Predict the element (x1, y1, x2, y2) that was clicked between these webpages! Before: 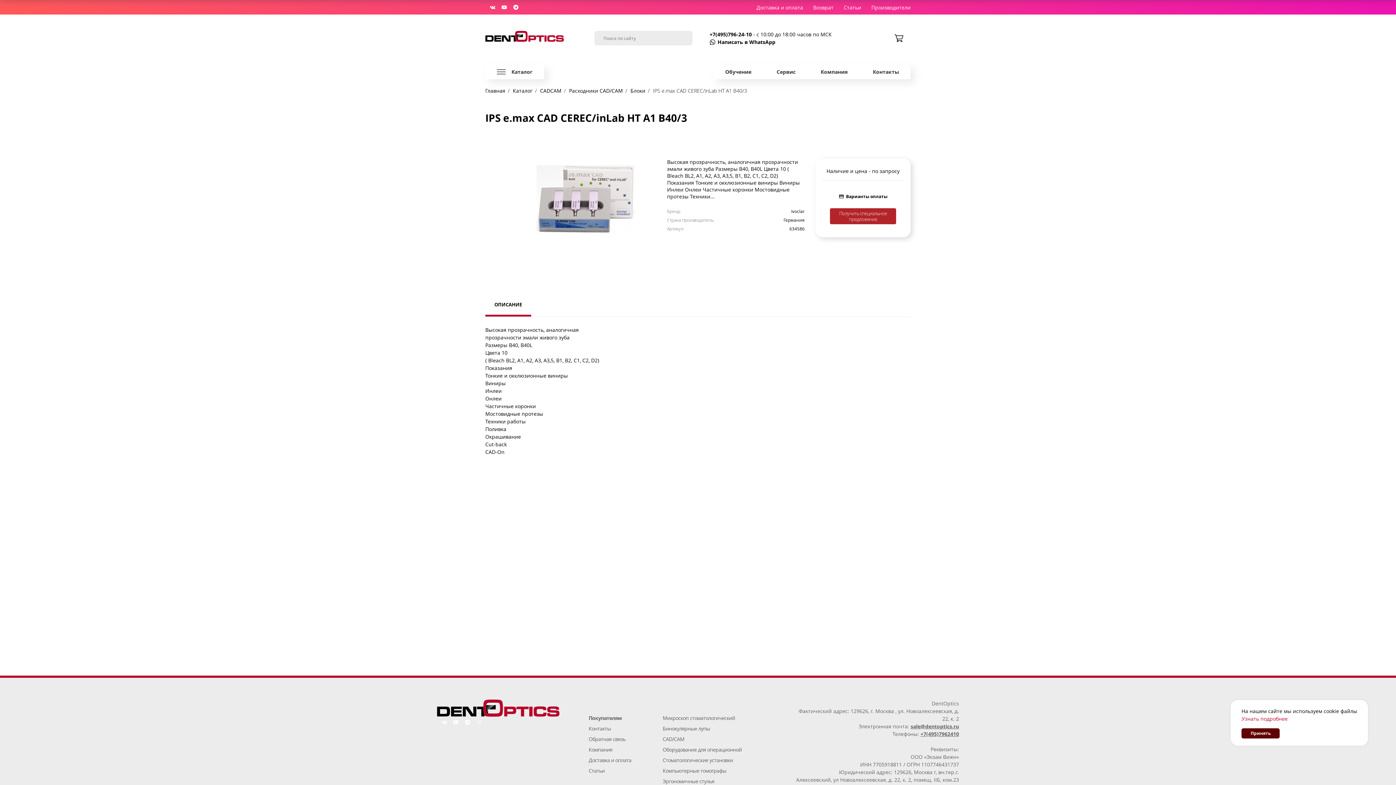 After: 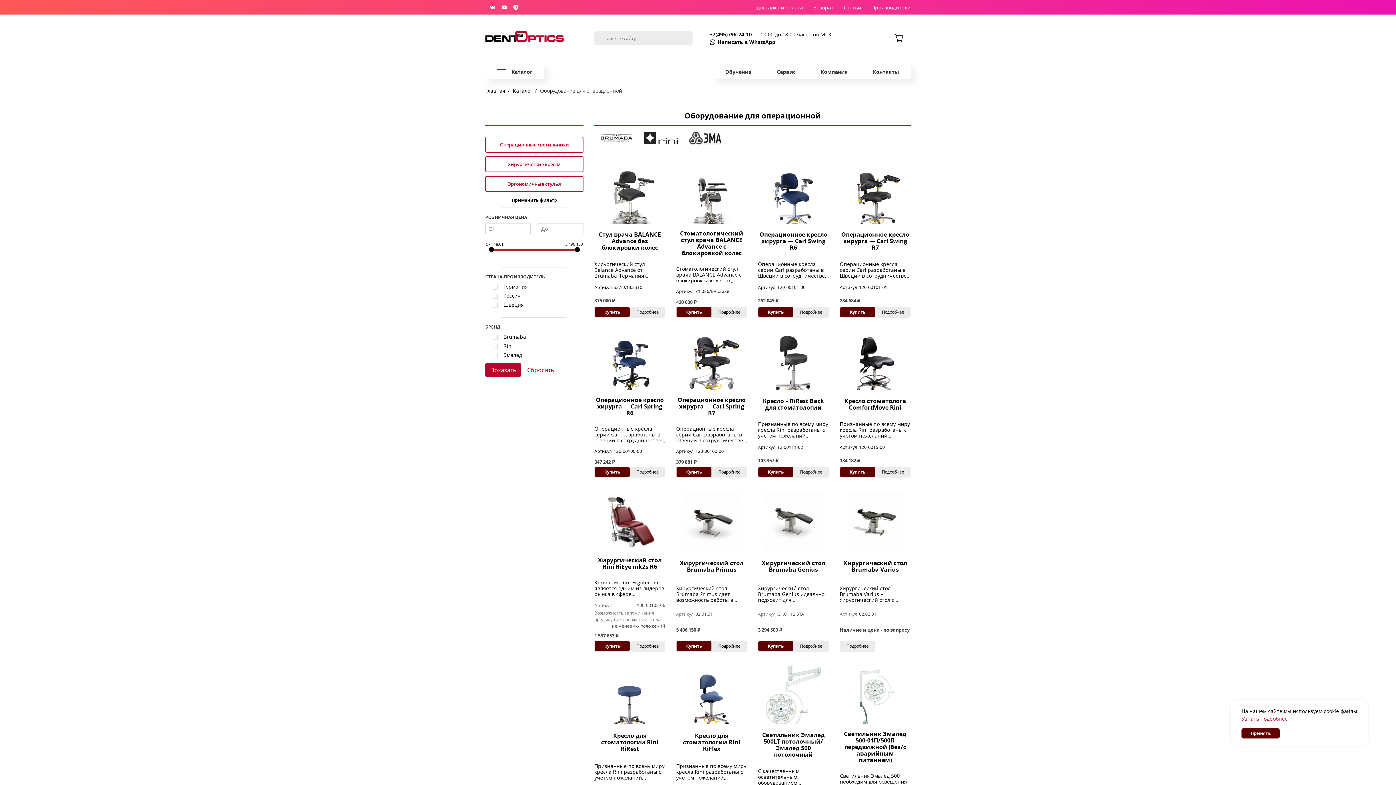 Action: bbox: (662, 746, 742, 753) label: Оборудование для операционной